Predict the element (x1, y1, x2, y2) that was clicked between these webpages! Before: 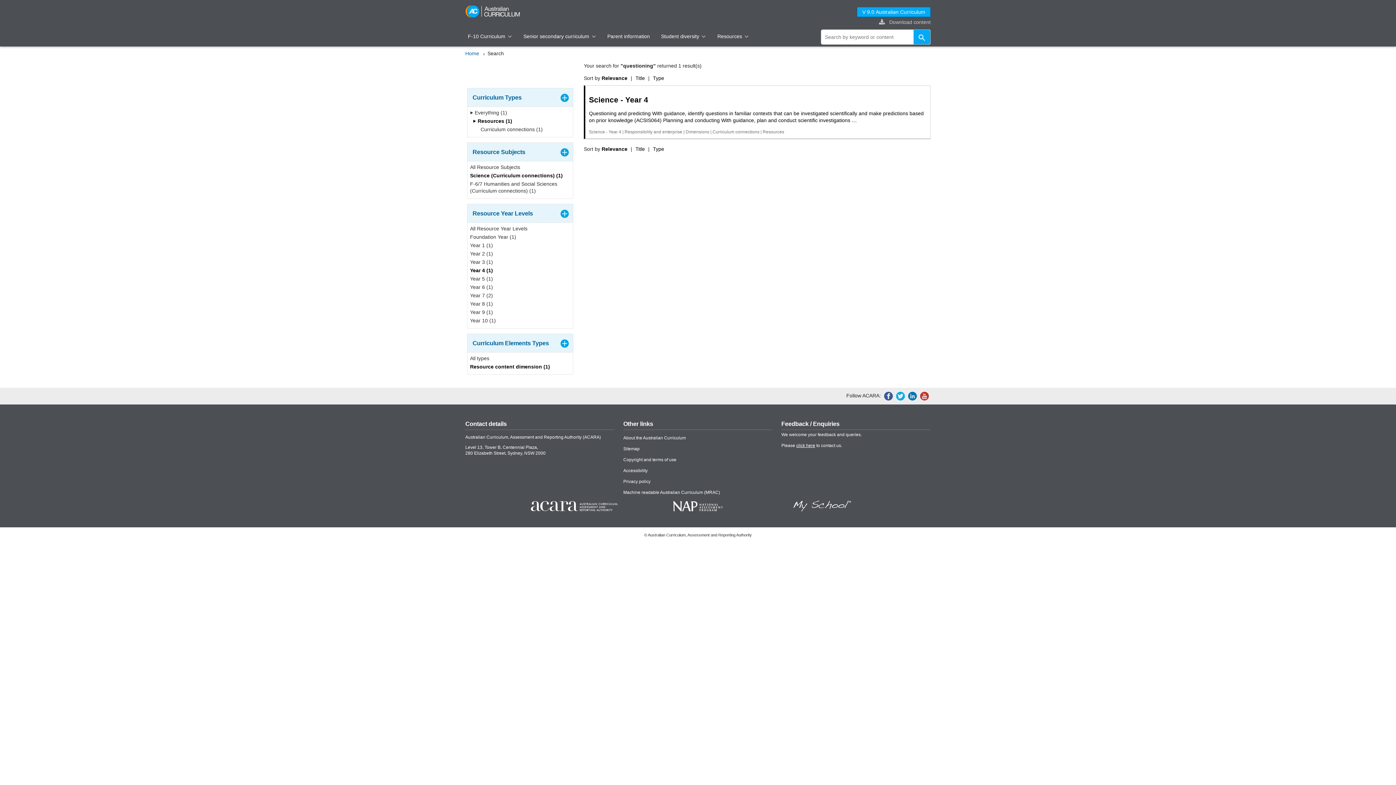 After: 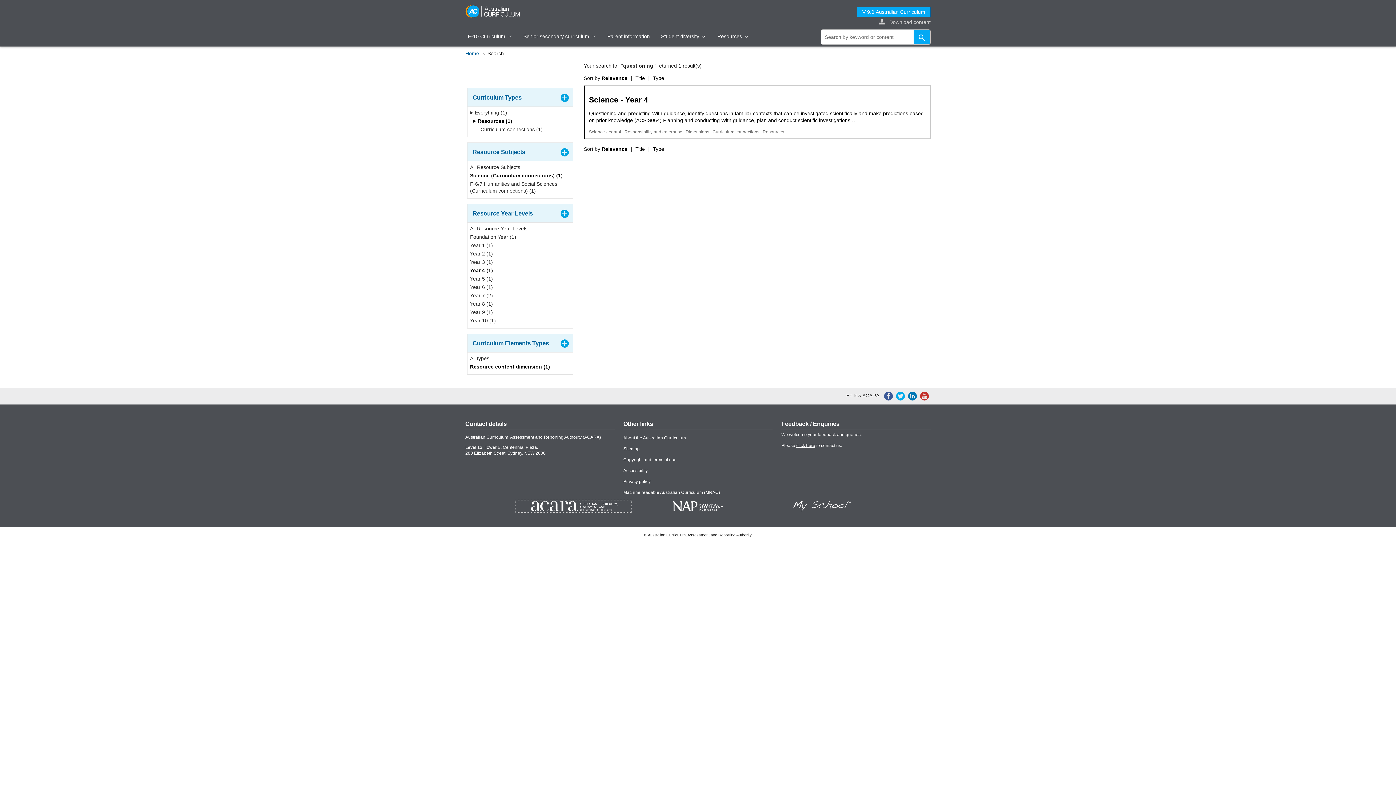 Action: bbox: (516, 506, 631, 511)